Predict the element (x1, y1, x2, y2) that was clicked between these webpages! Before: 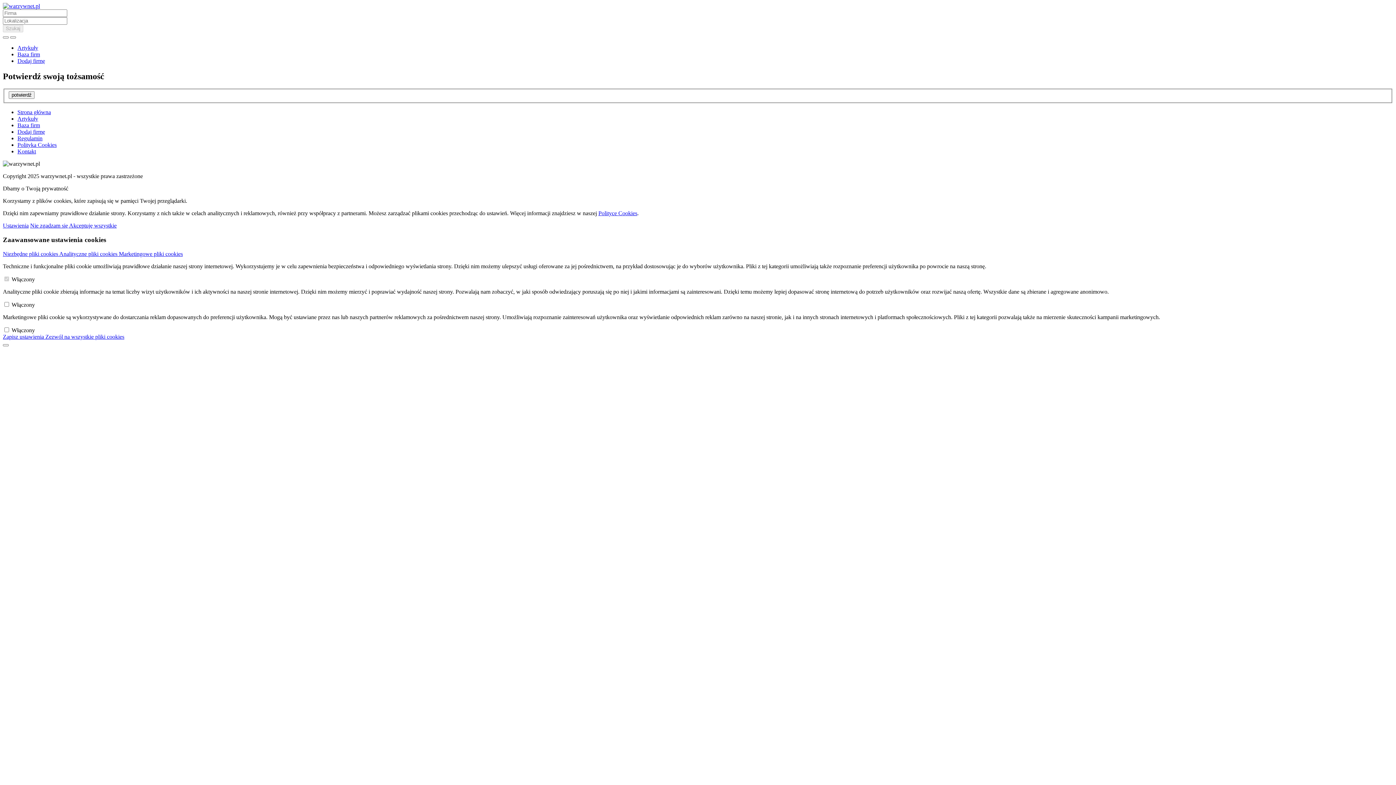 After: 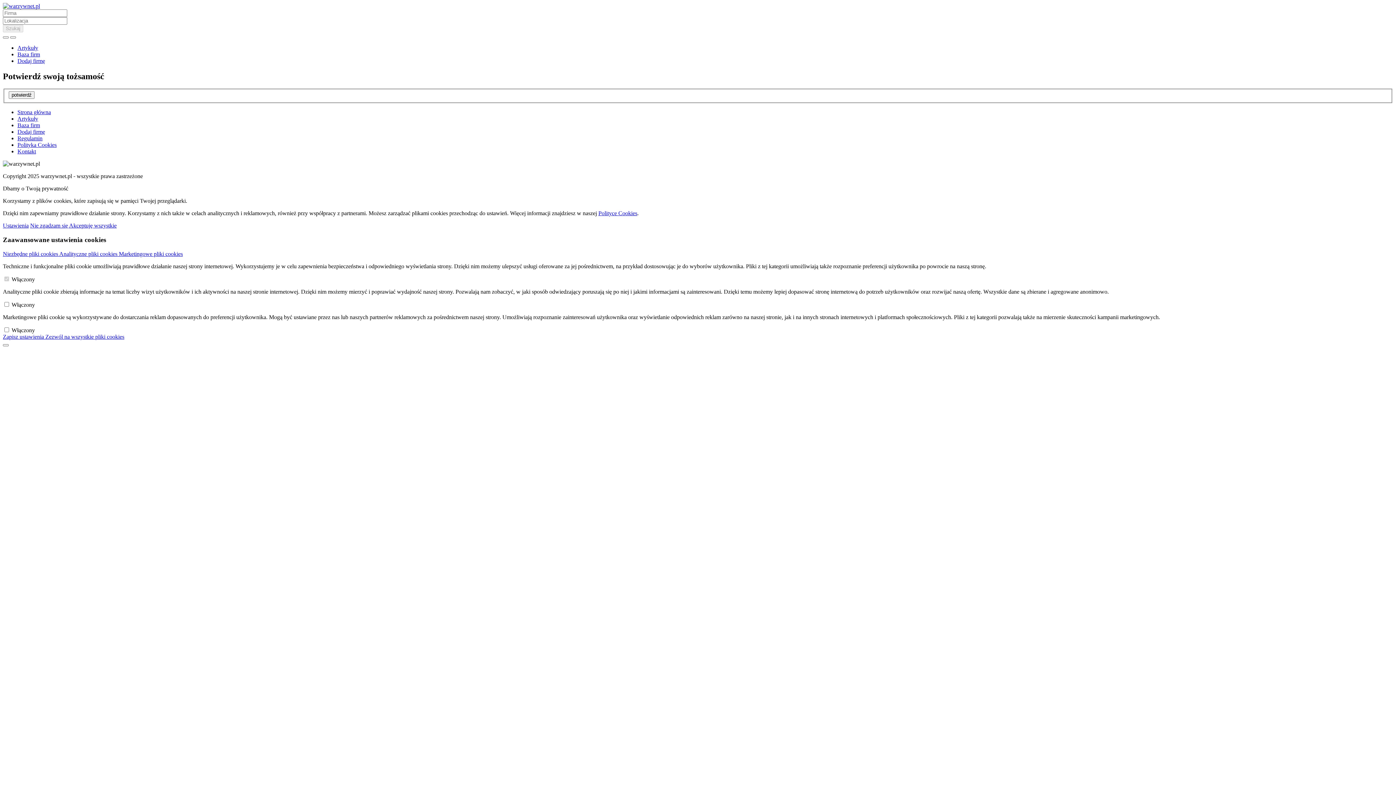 Action: bbox: (17, 148, 36, 154) label: Kontakt